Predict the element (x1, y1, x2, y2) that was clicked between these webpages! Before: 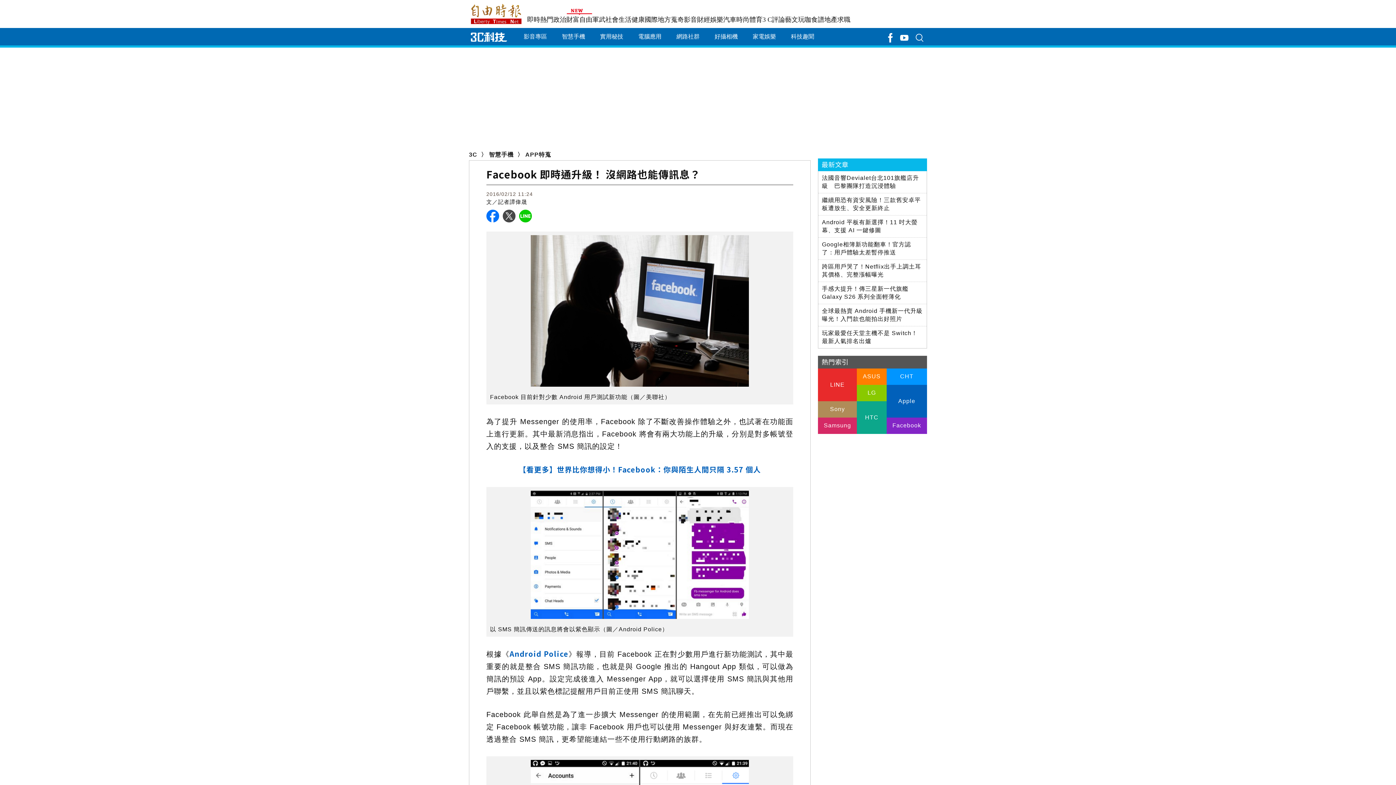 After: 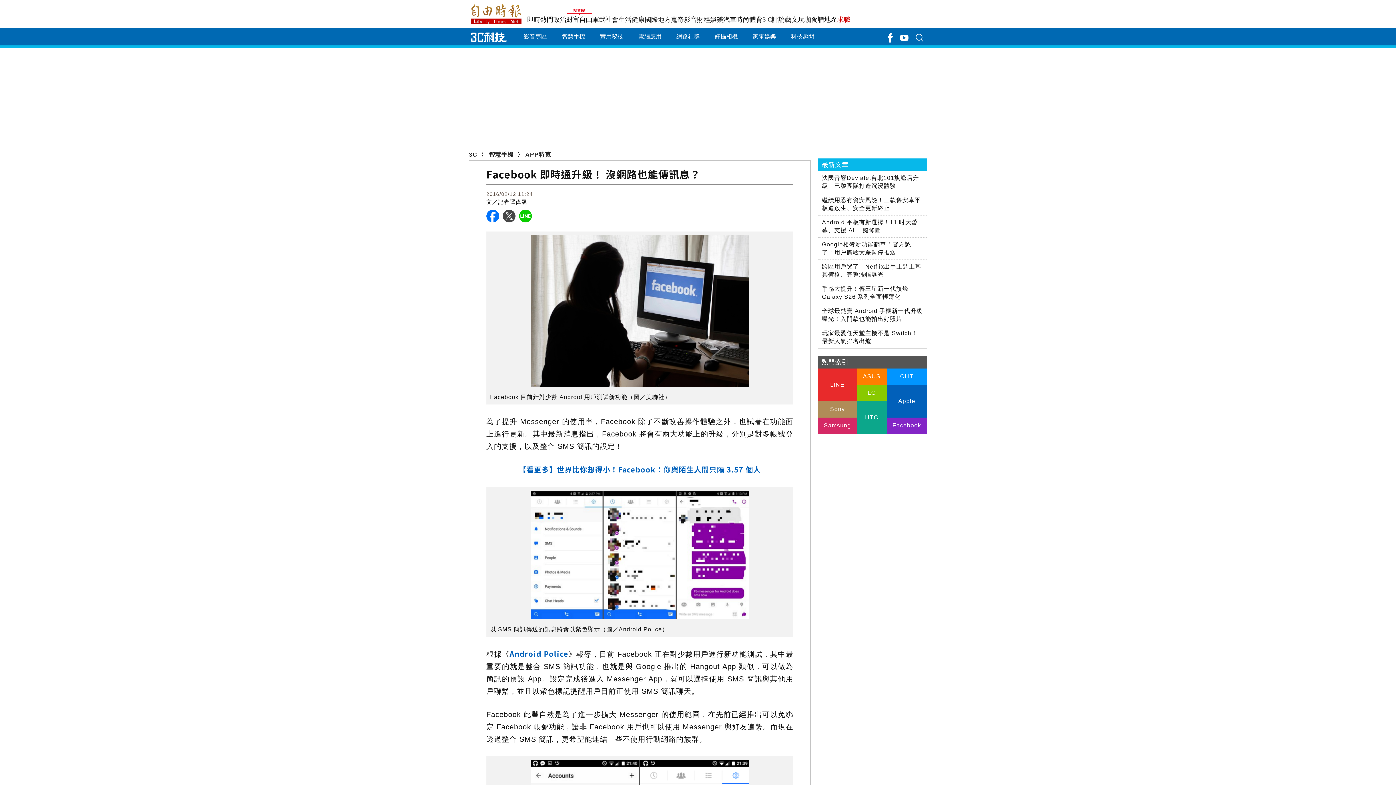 Action: label: 求職 bbox: (837, 16, 850, 23)